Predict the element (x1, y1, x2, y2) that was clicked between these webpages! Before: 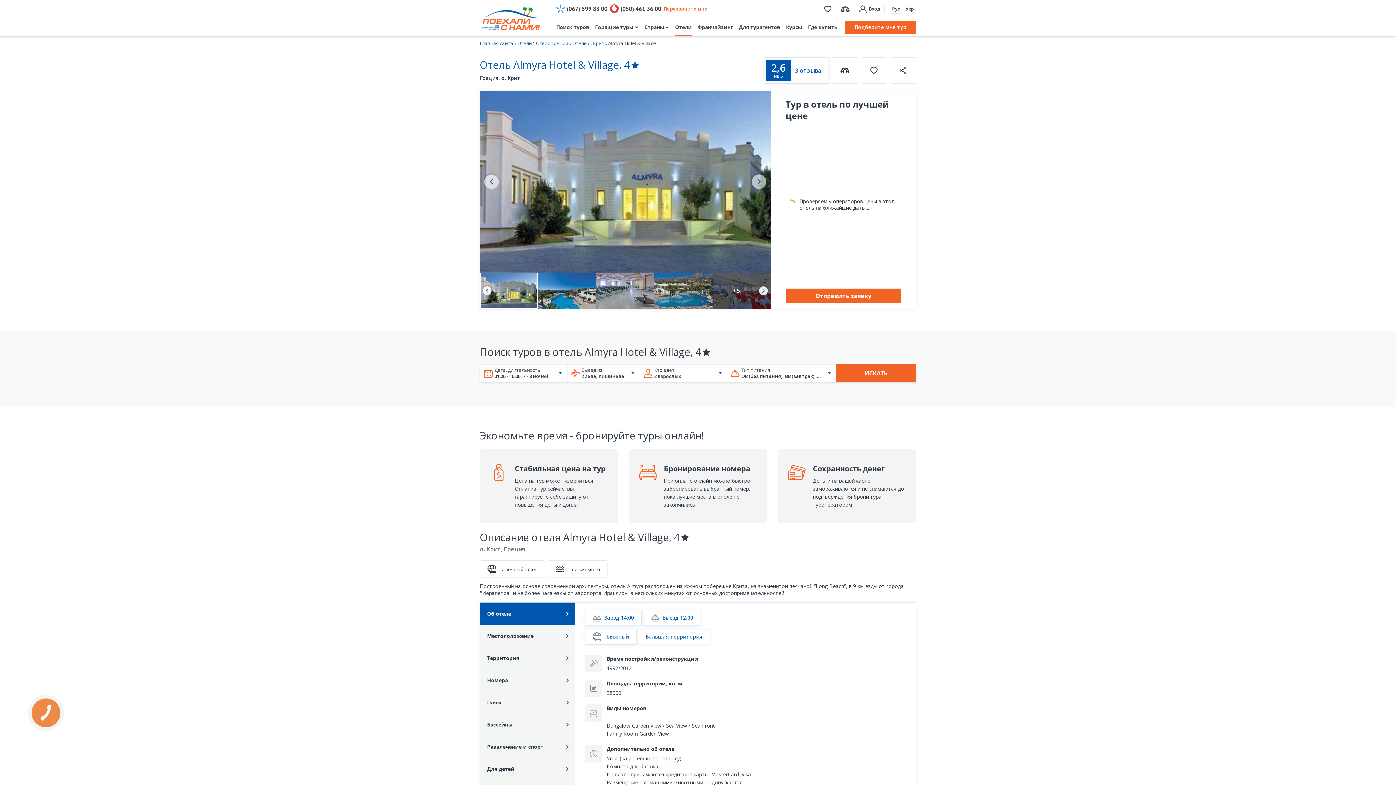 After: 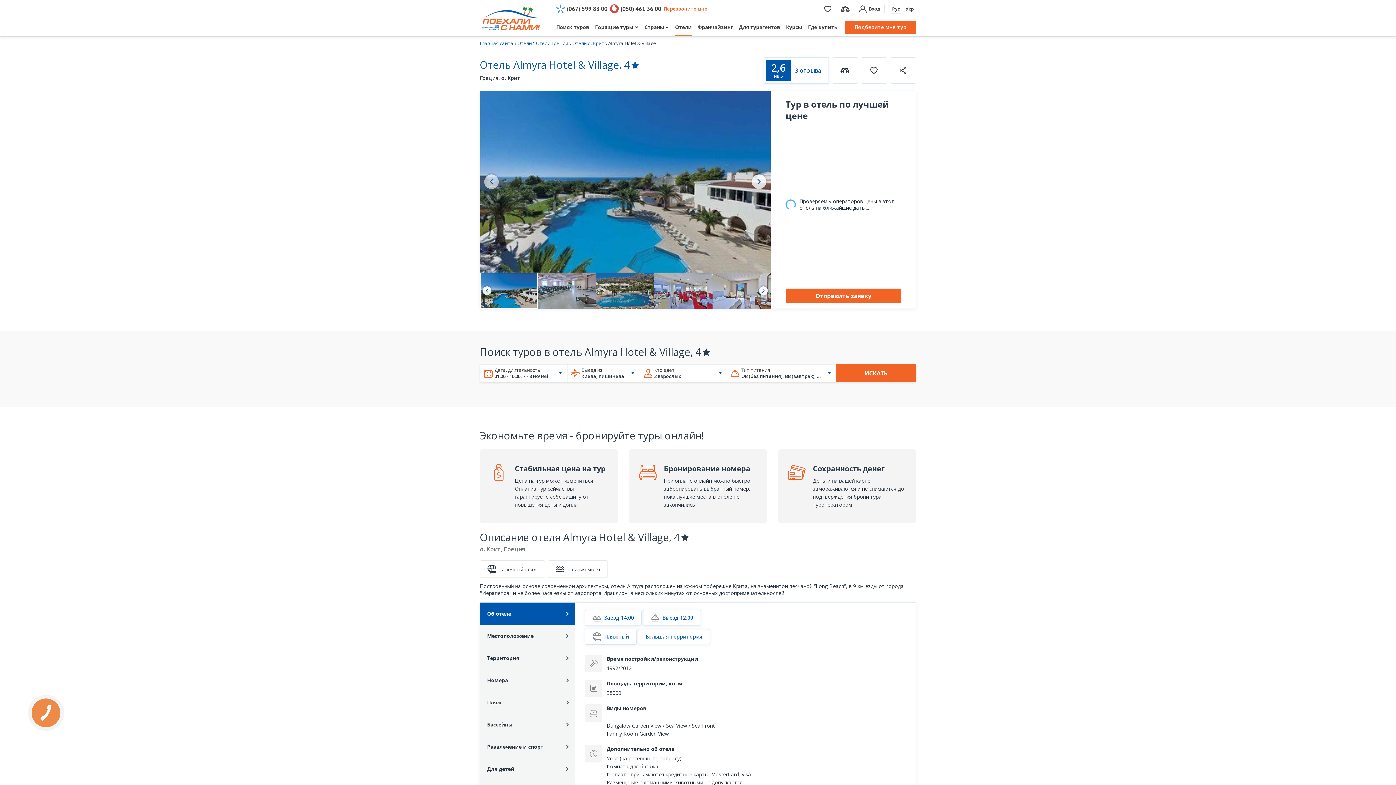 Action: label: Next bbox: (752, 174, 766, 189)